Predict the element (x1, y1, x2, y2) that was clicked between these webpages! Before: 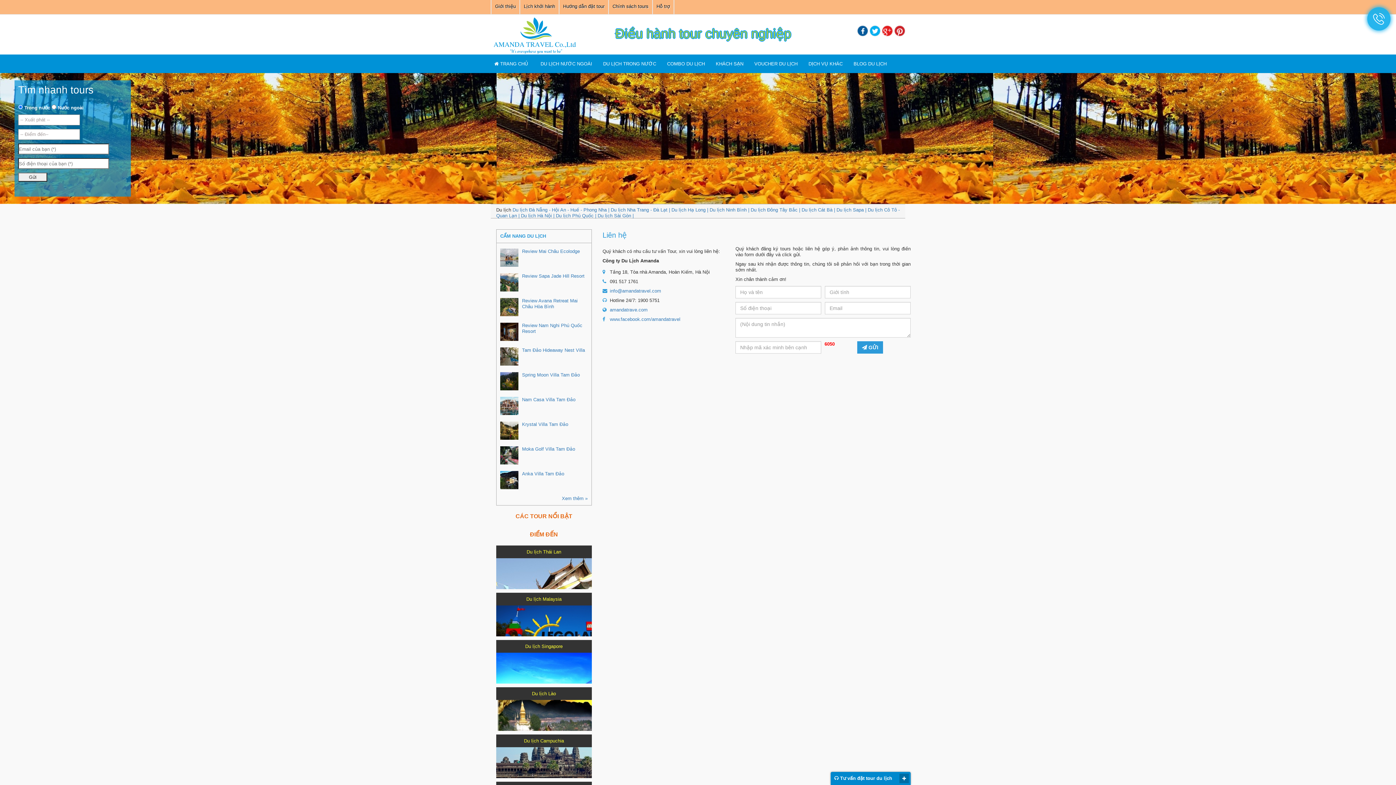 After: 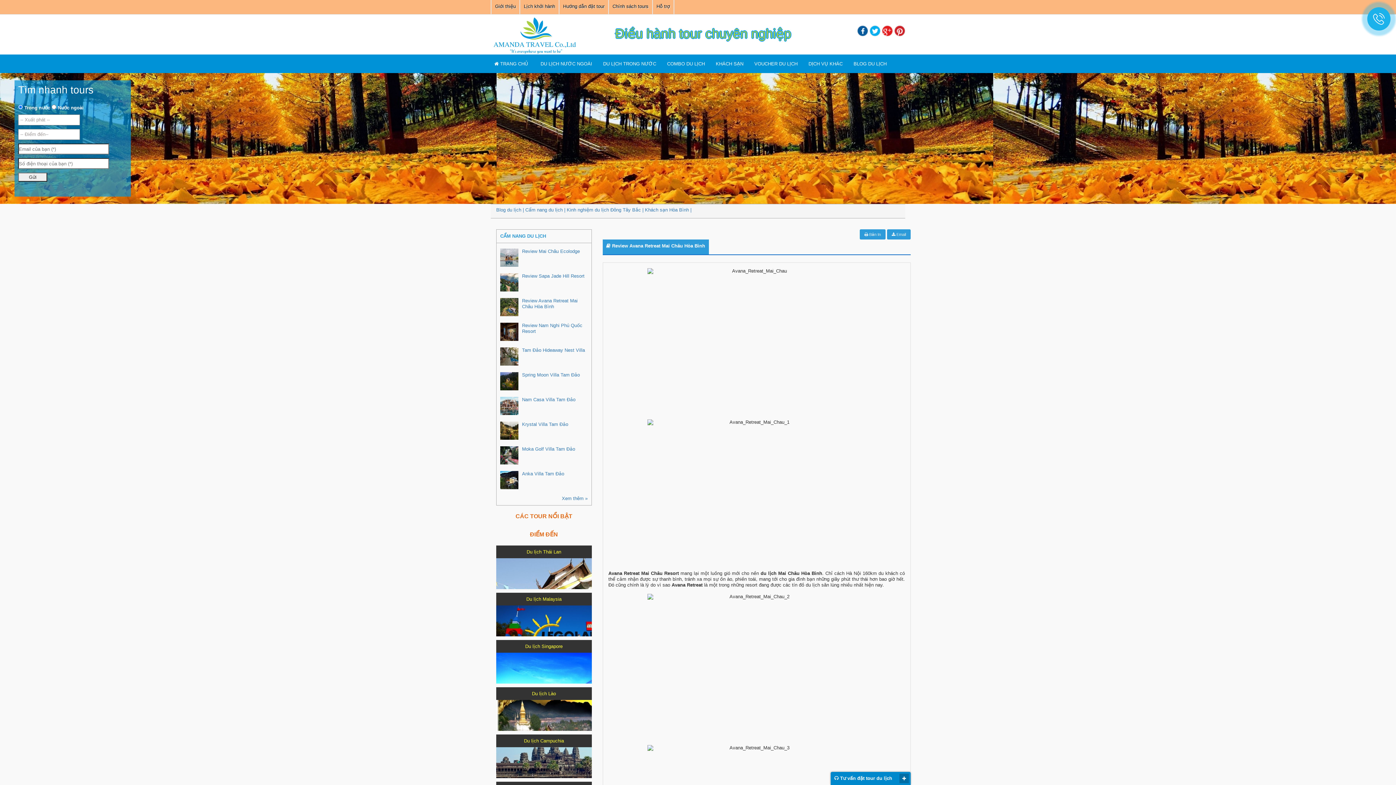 Action: label: Review Avana Retreat Mai Châu Hòa Bình bbox: (522, 298, 577, 309)